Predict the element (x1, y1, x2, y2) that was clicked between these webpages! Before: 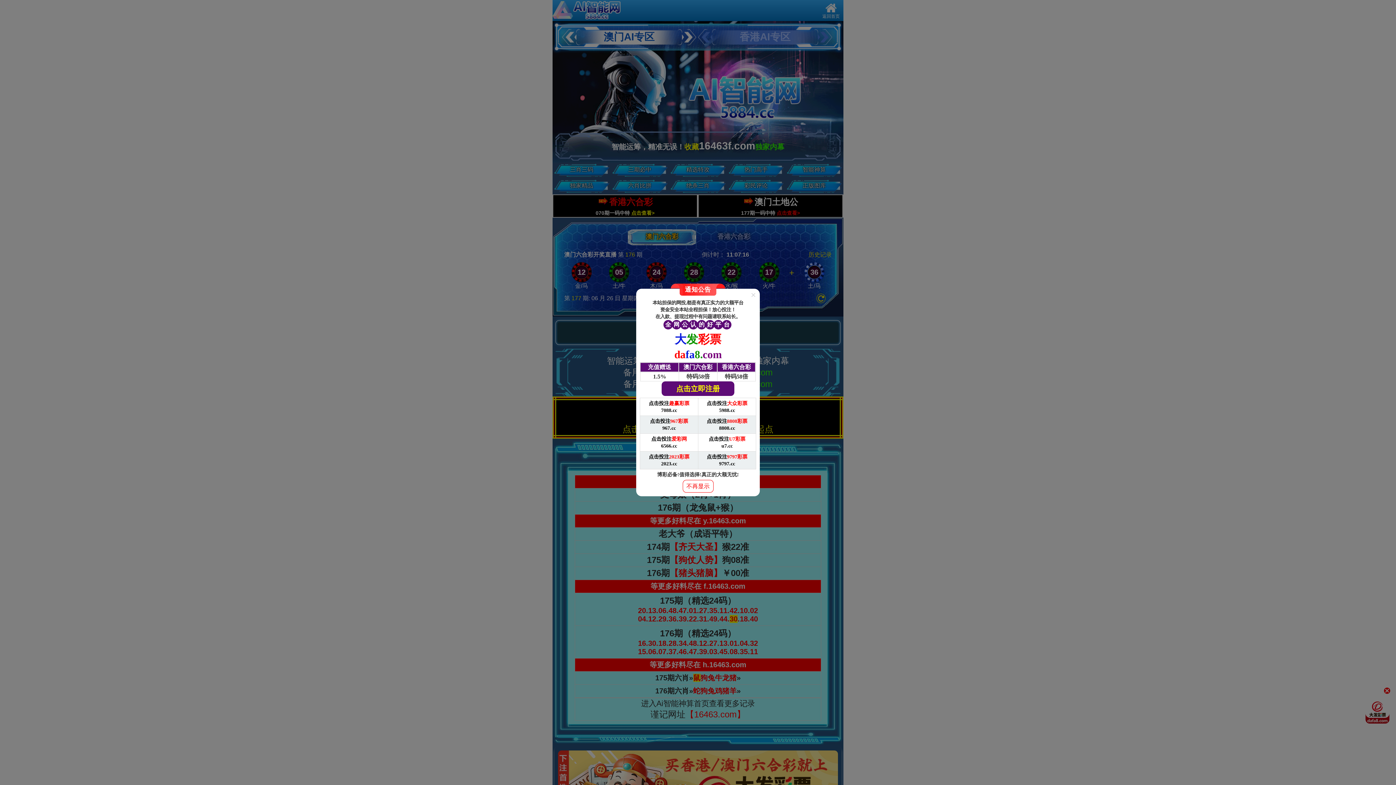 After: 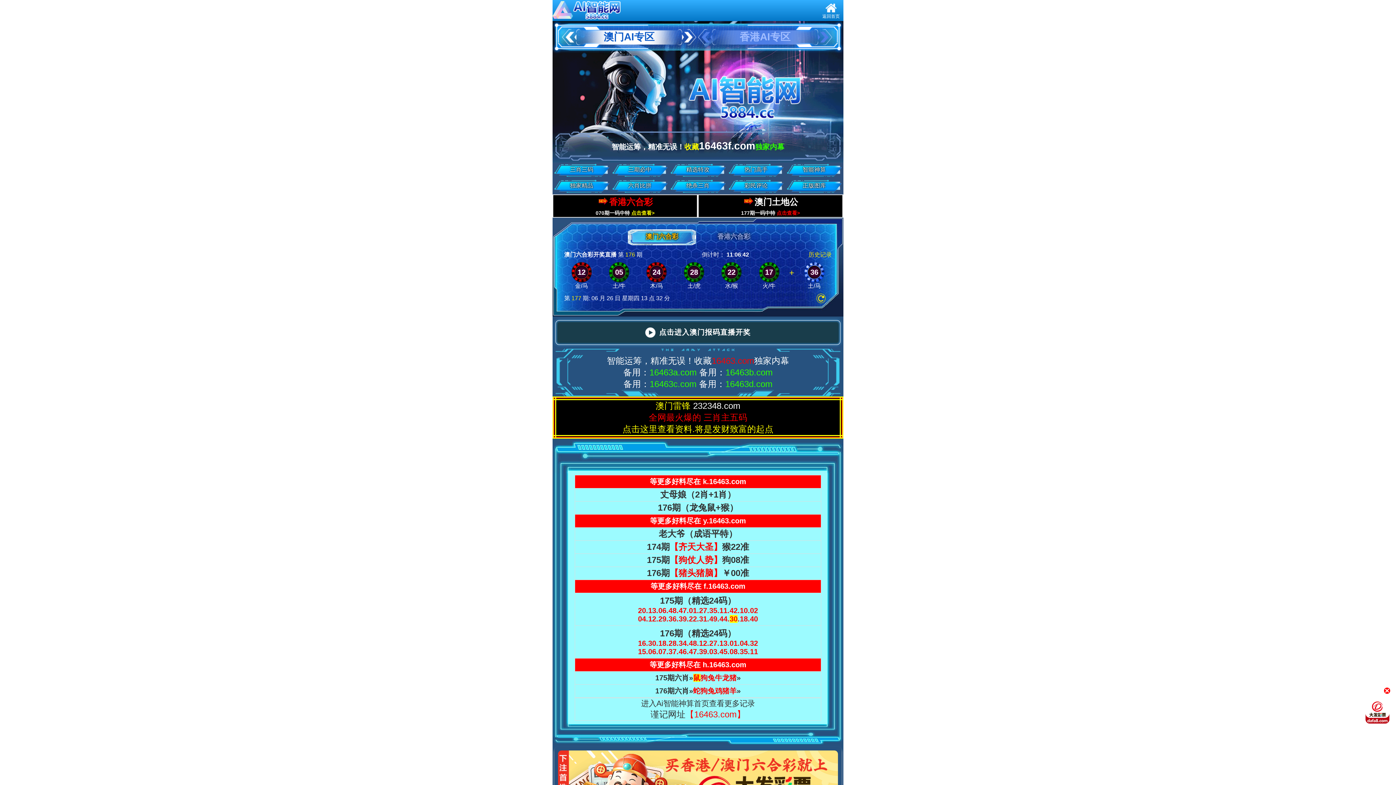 Action: bbox: (682, 480, 713, 492) label: 不再显示